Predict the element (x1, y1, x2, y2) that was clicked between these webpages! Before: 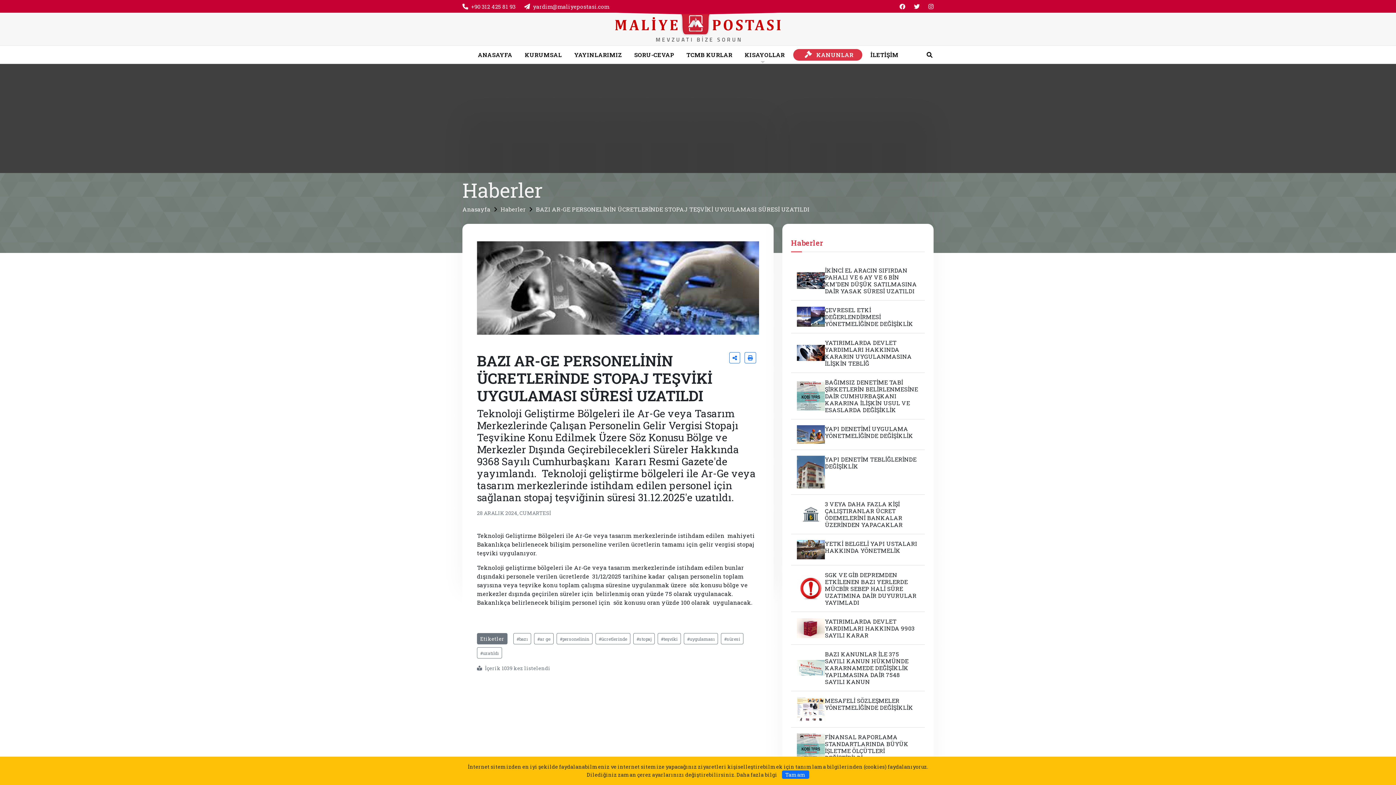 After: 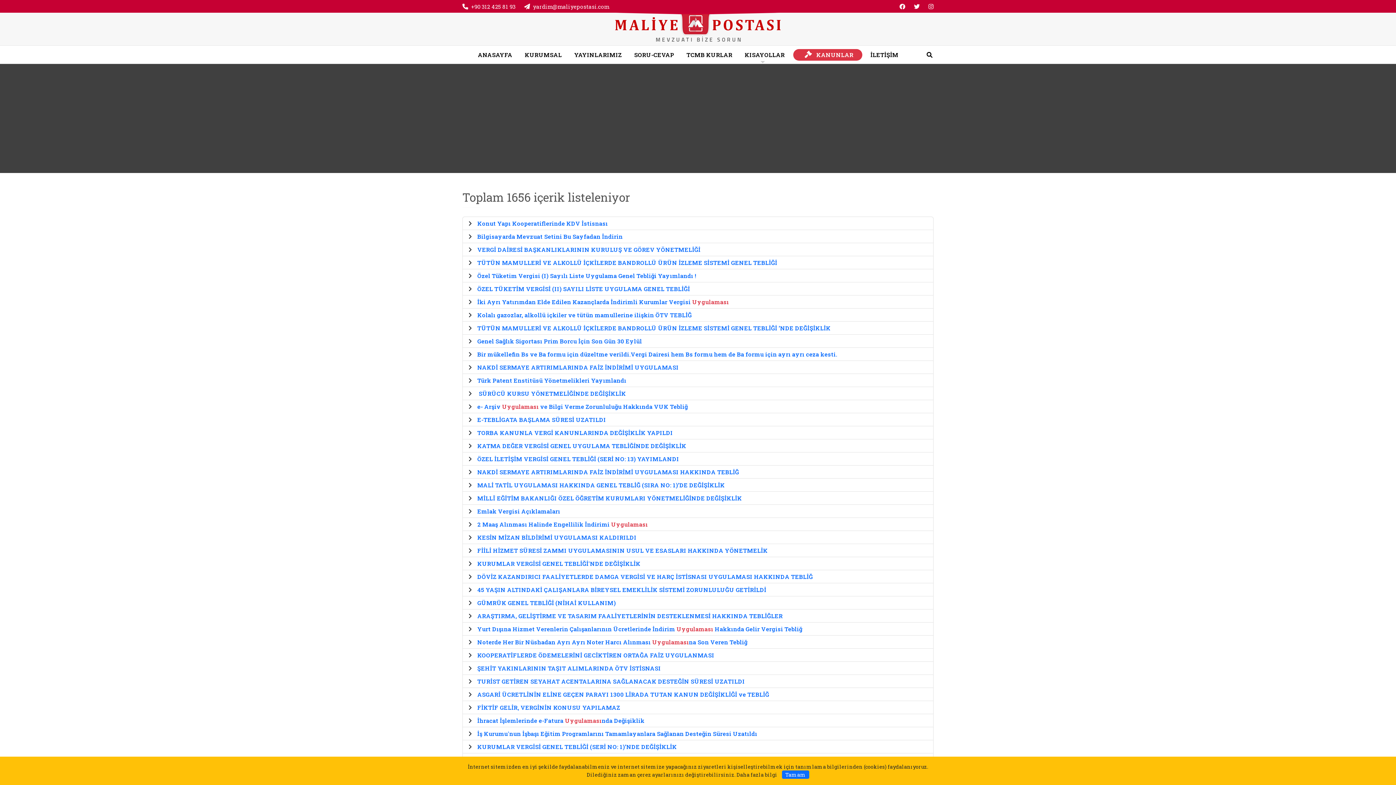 Action: label: #uygulaması bbox: (684, 633, 718, 644)